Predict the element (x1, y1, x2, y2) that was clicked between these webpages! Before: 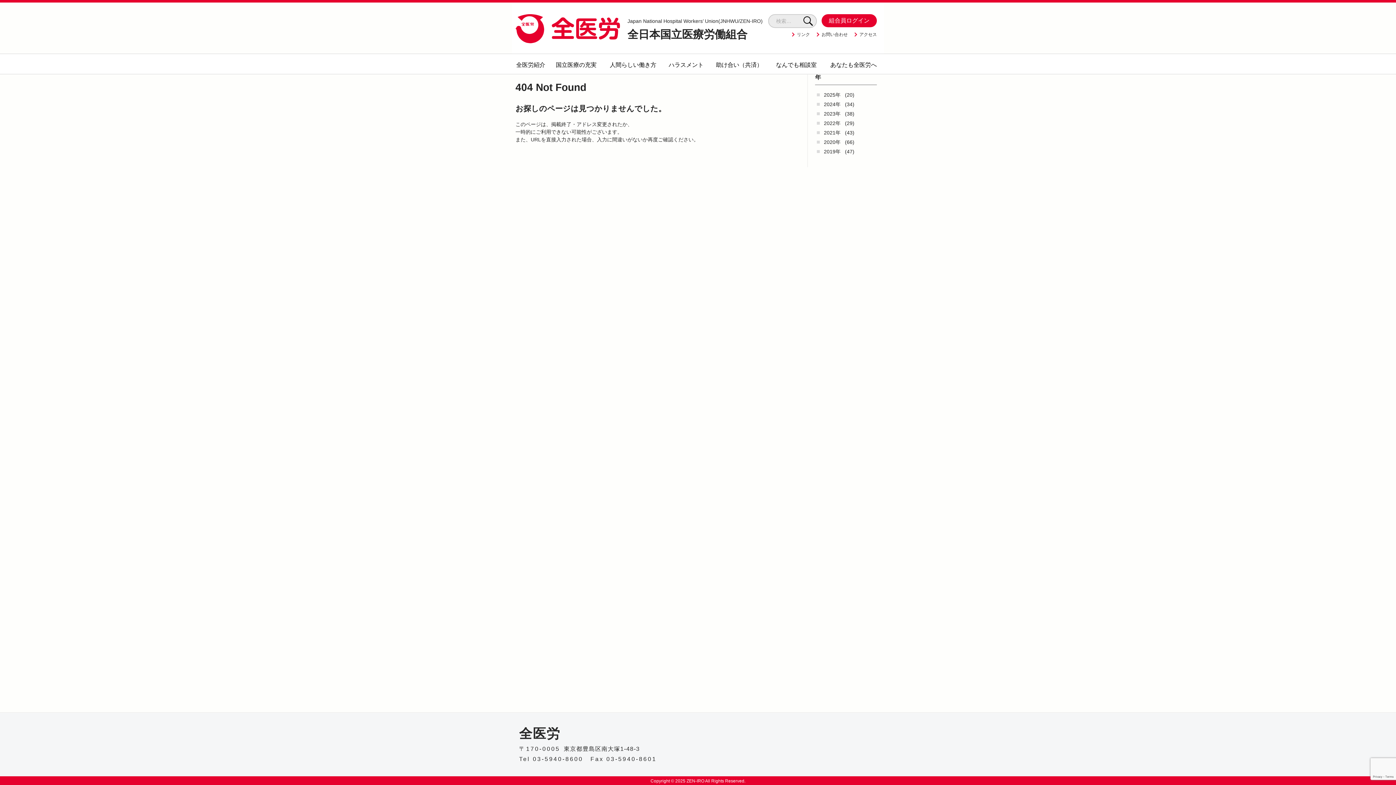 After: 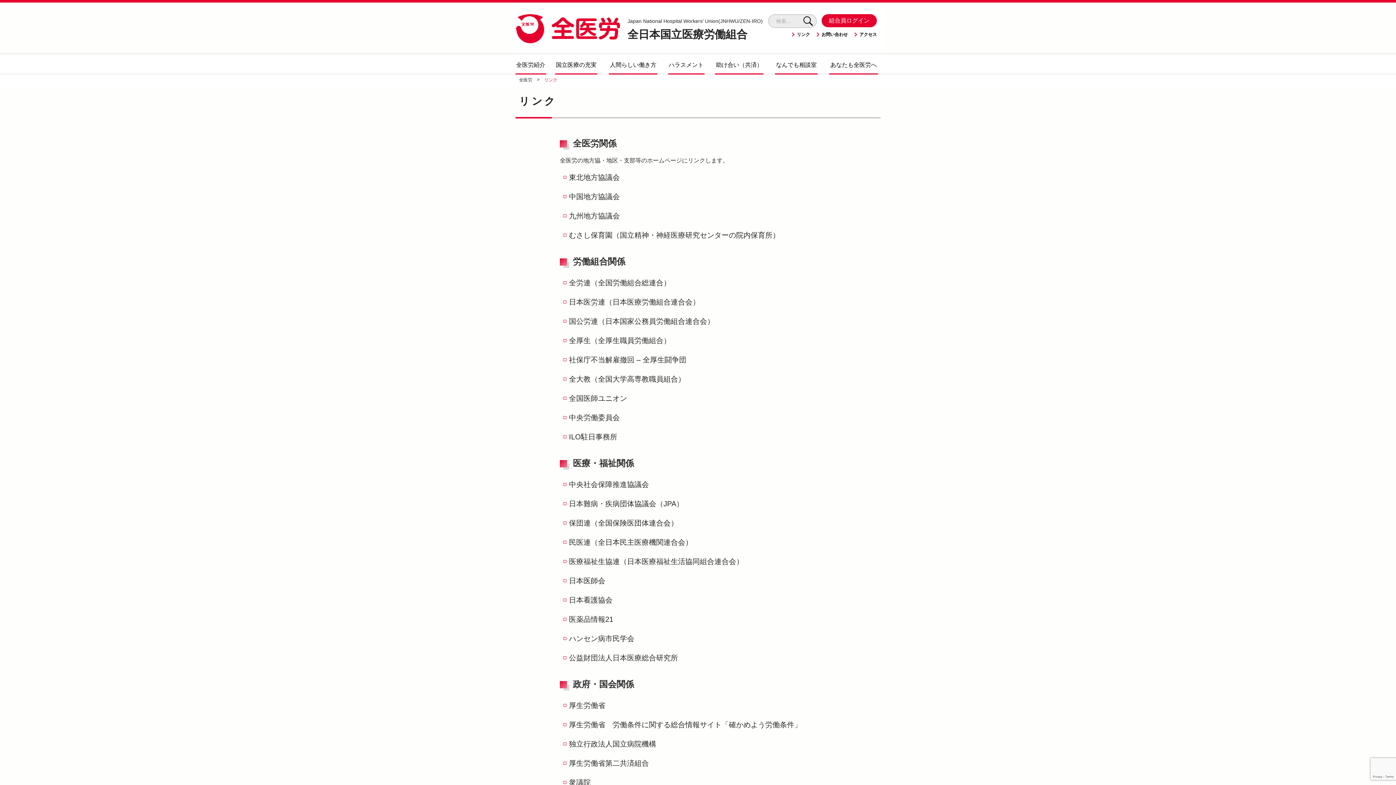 Action: bbox: (791, 32, 810, 37) label: リンク